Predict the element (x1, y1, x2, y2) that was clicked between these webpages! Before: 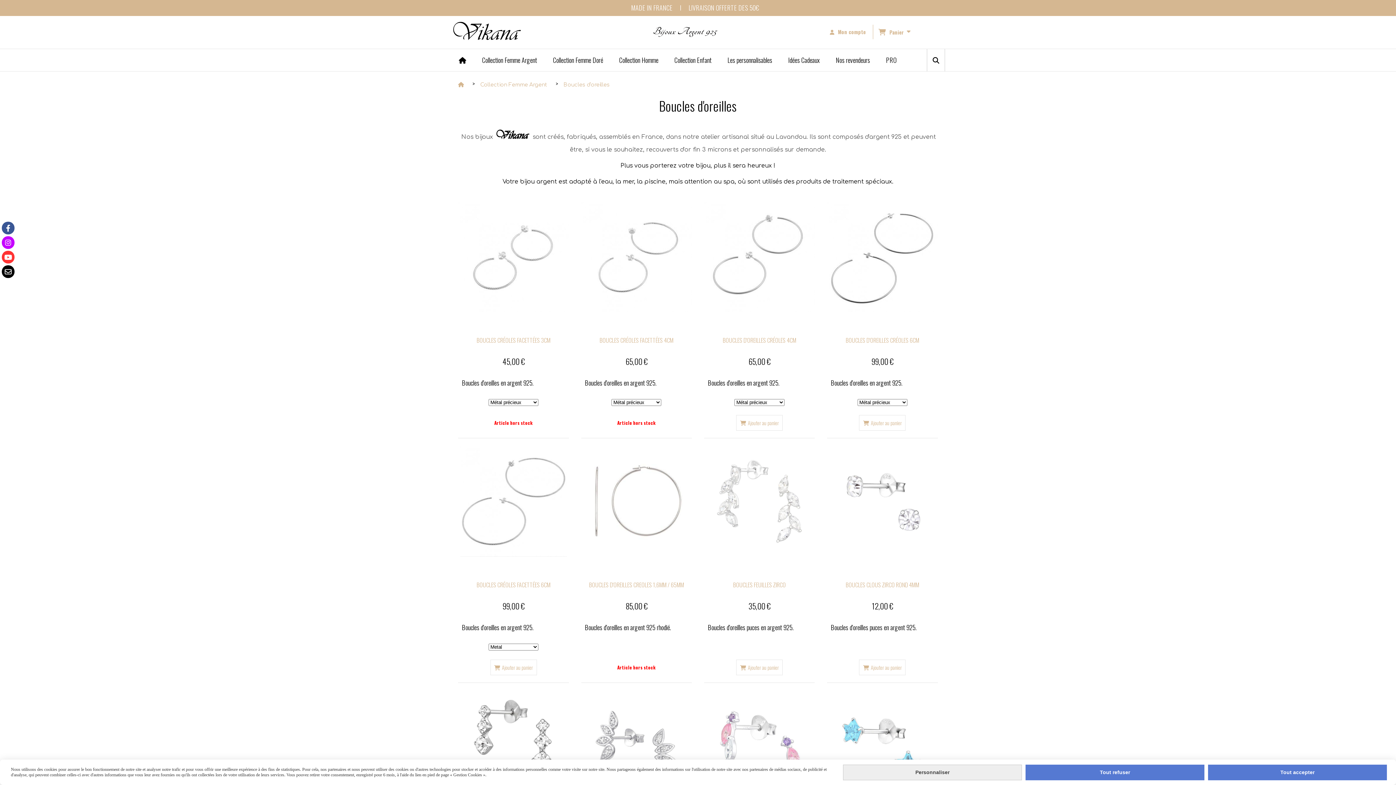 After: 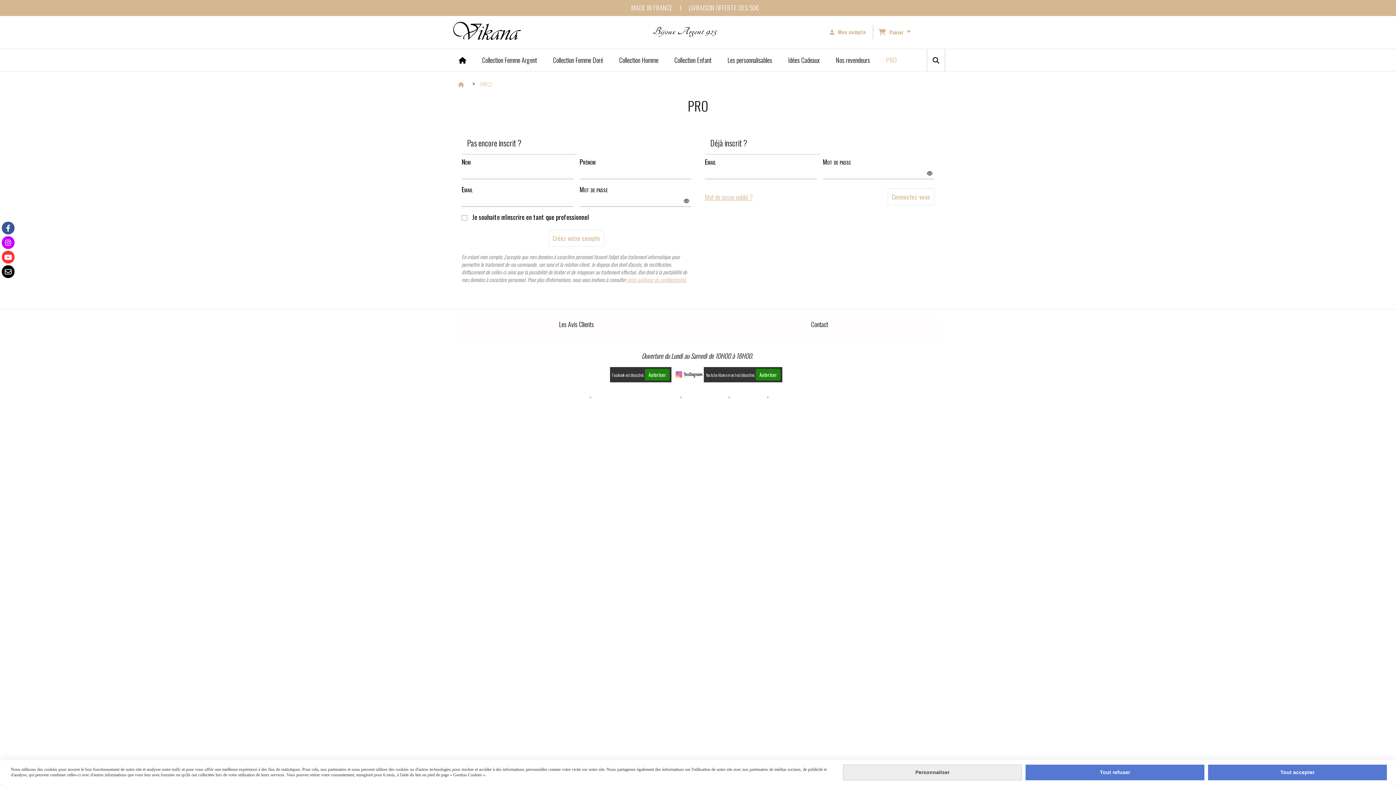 Action: bbox: (878, 49, 904, 70) label: PRO